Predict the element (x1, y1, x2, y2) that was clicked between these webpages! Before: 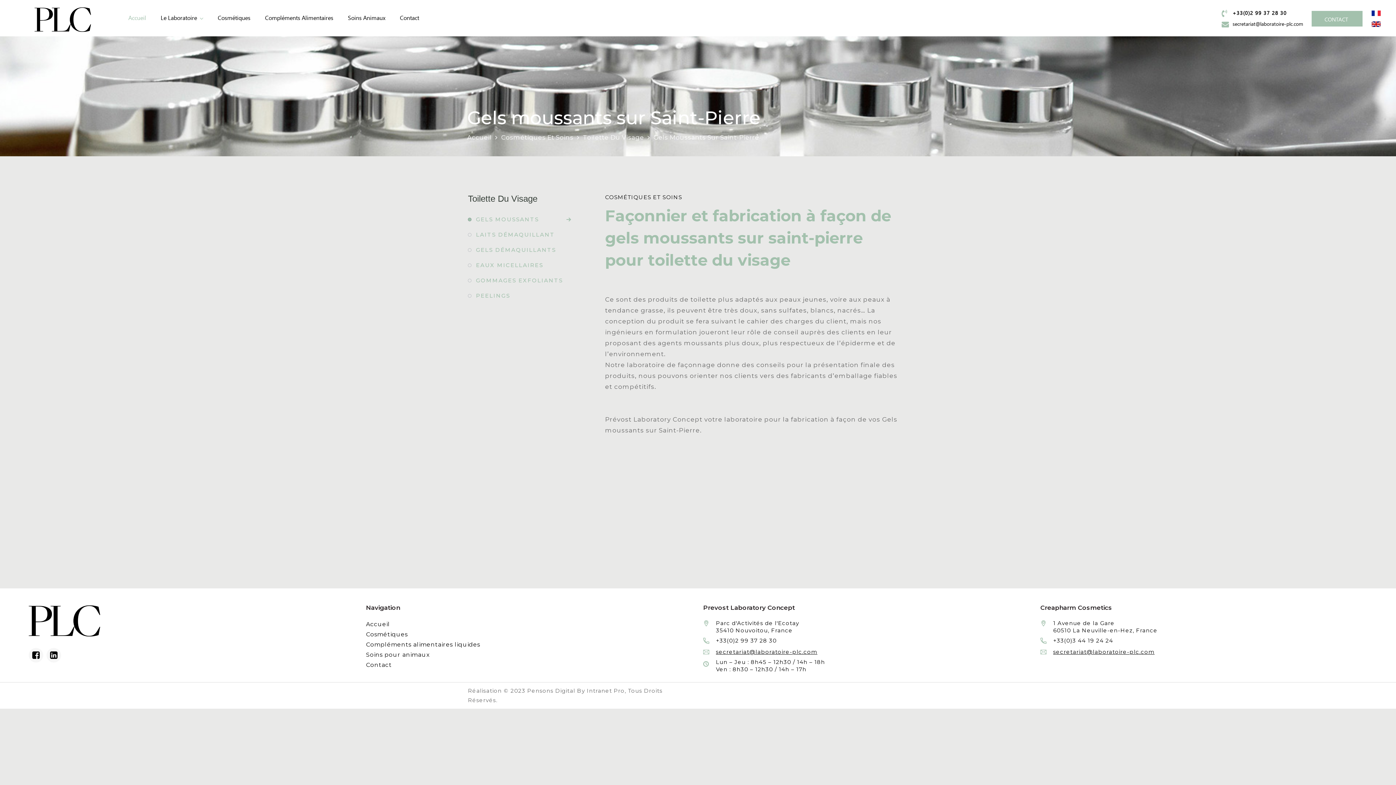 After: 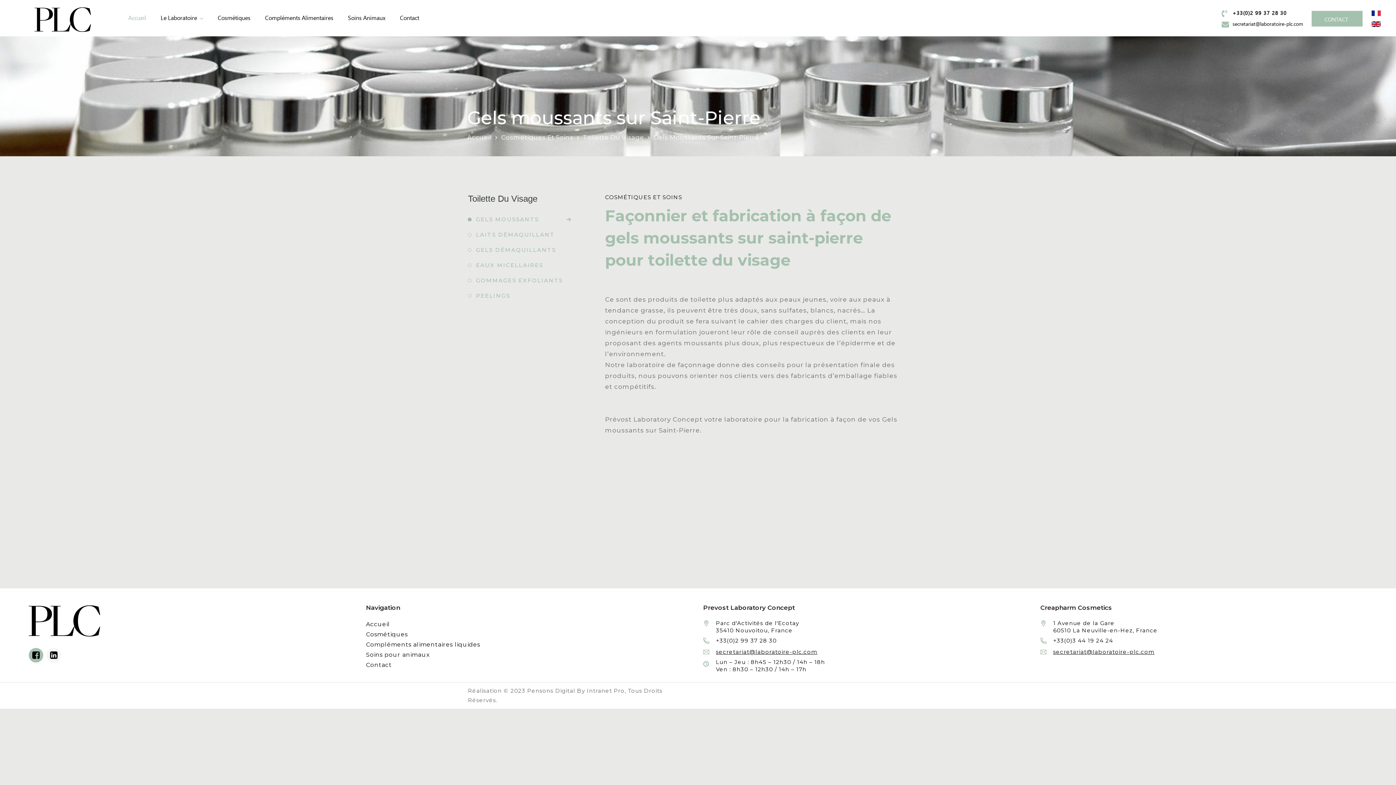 Action: bbox: (28, 648, 43, 662) label: Facebook du laboratoire en façonnage de produits cosmétiques